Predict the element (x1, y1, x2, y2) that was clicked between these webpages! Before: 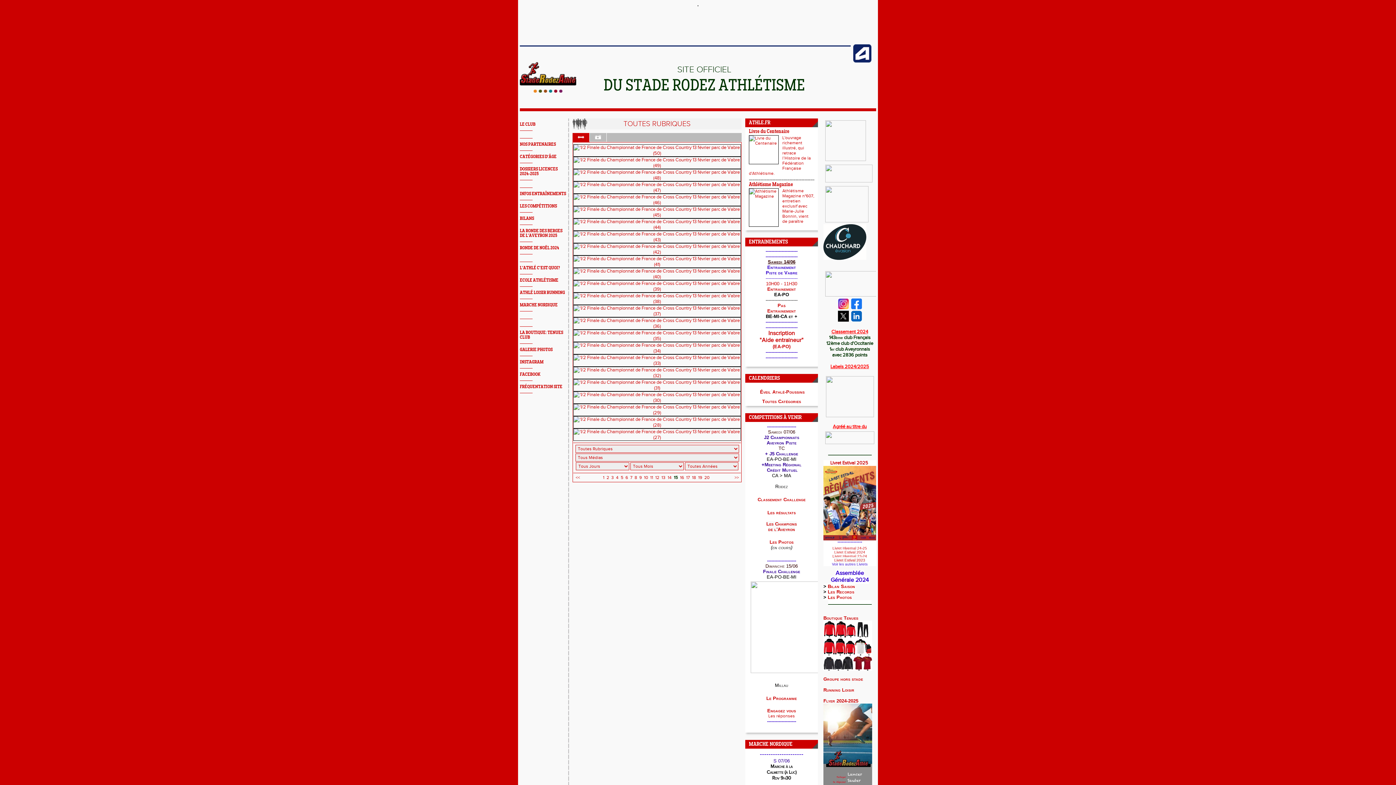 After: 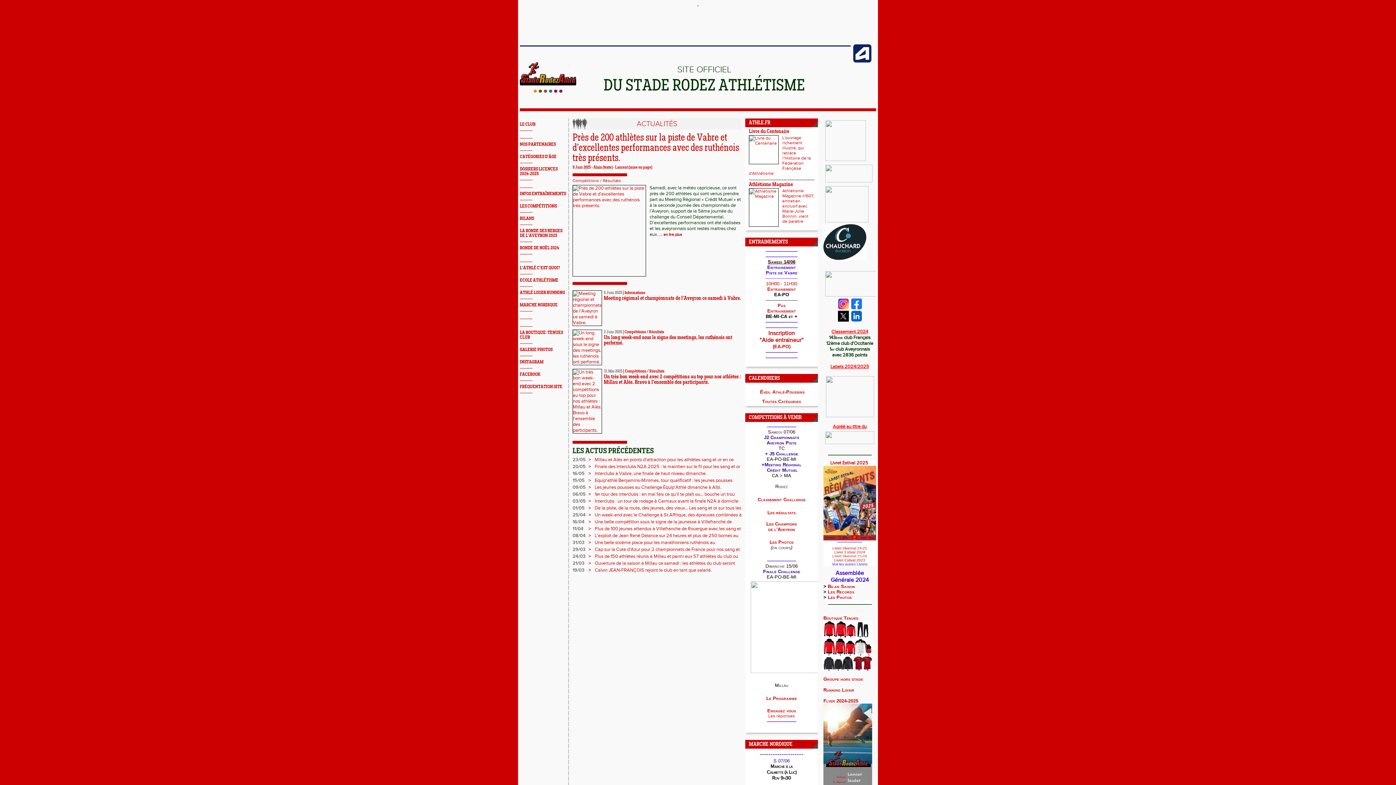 Action: bbox: (520, 88, 576, 94)